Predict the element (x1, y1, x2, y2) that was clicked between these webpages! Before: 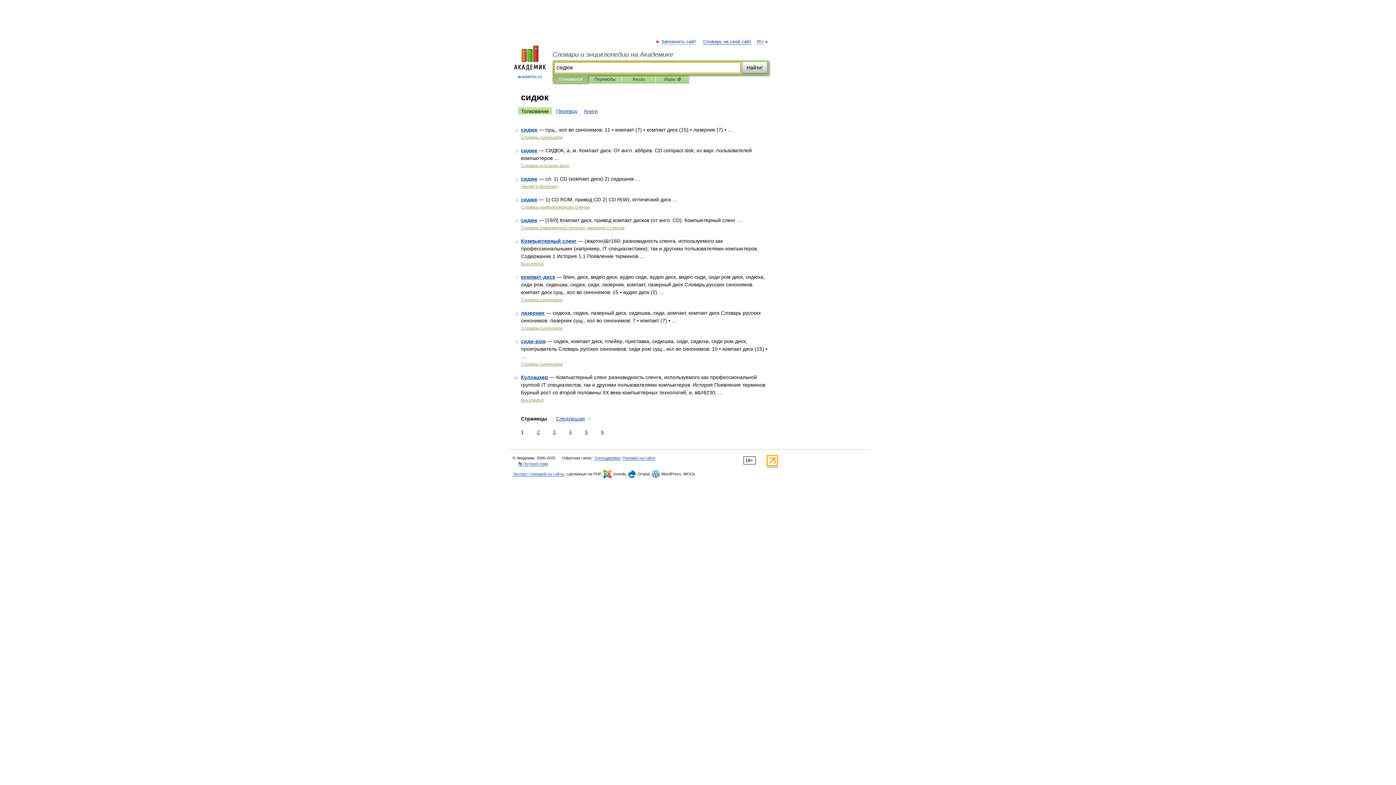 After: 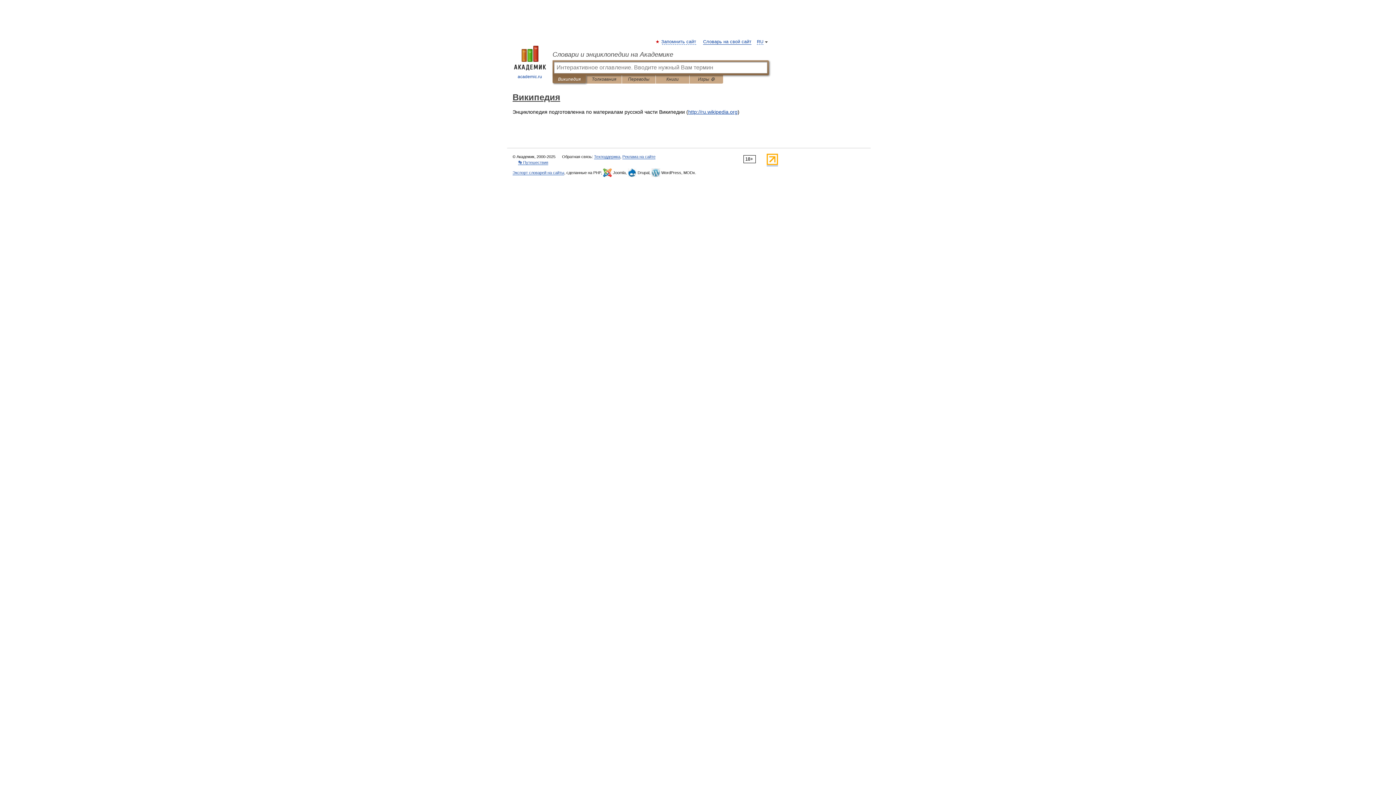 Action: label: Википедия bbox: (521, 261, 543, 266)